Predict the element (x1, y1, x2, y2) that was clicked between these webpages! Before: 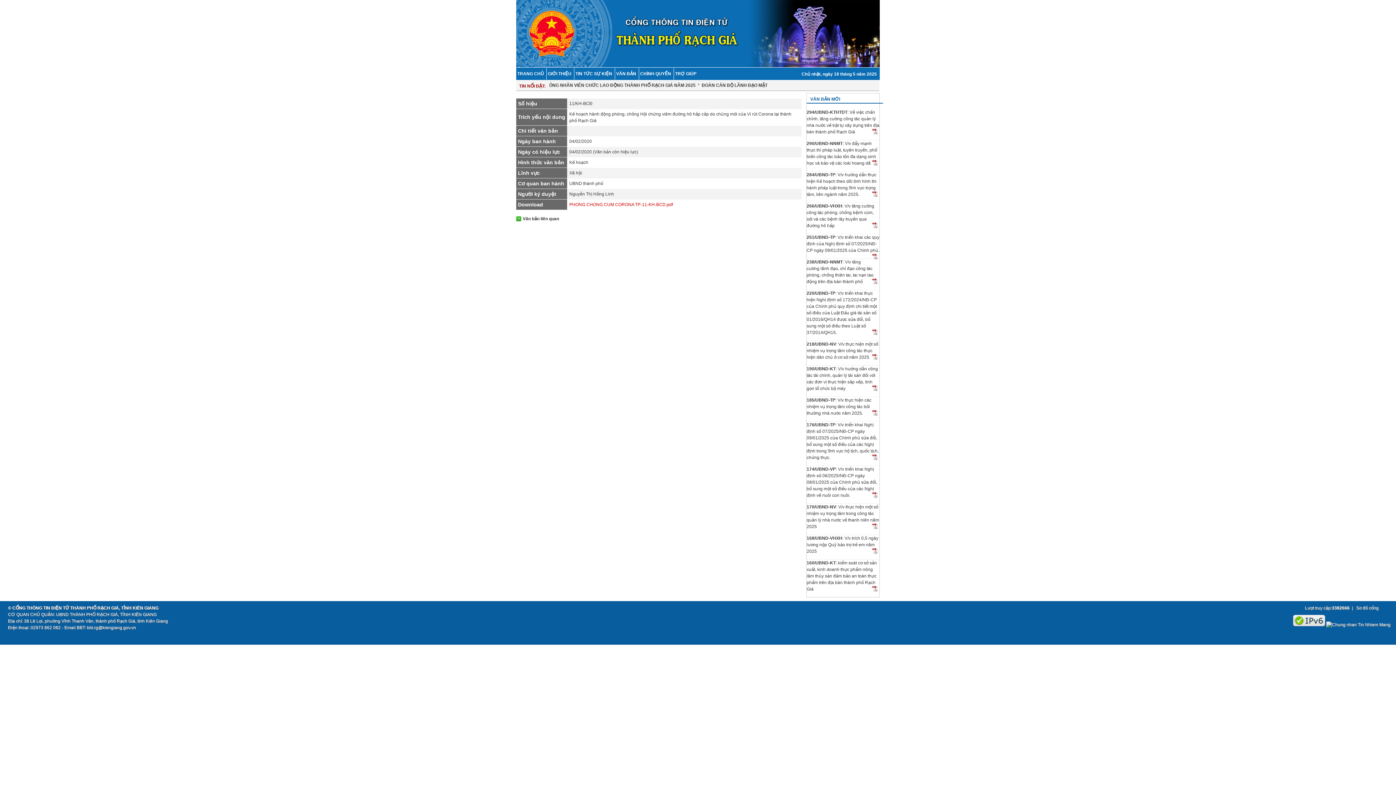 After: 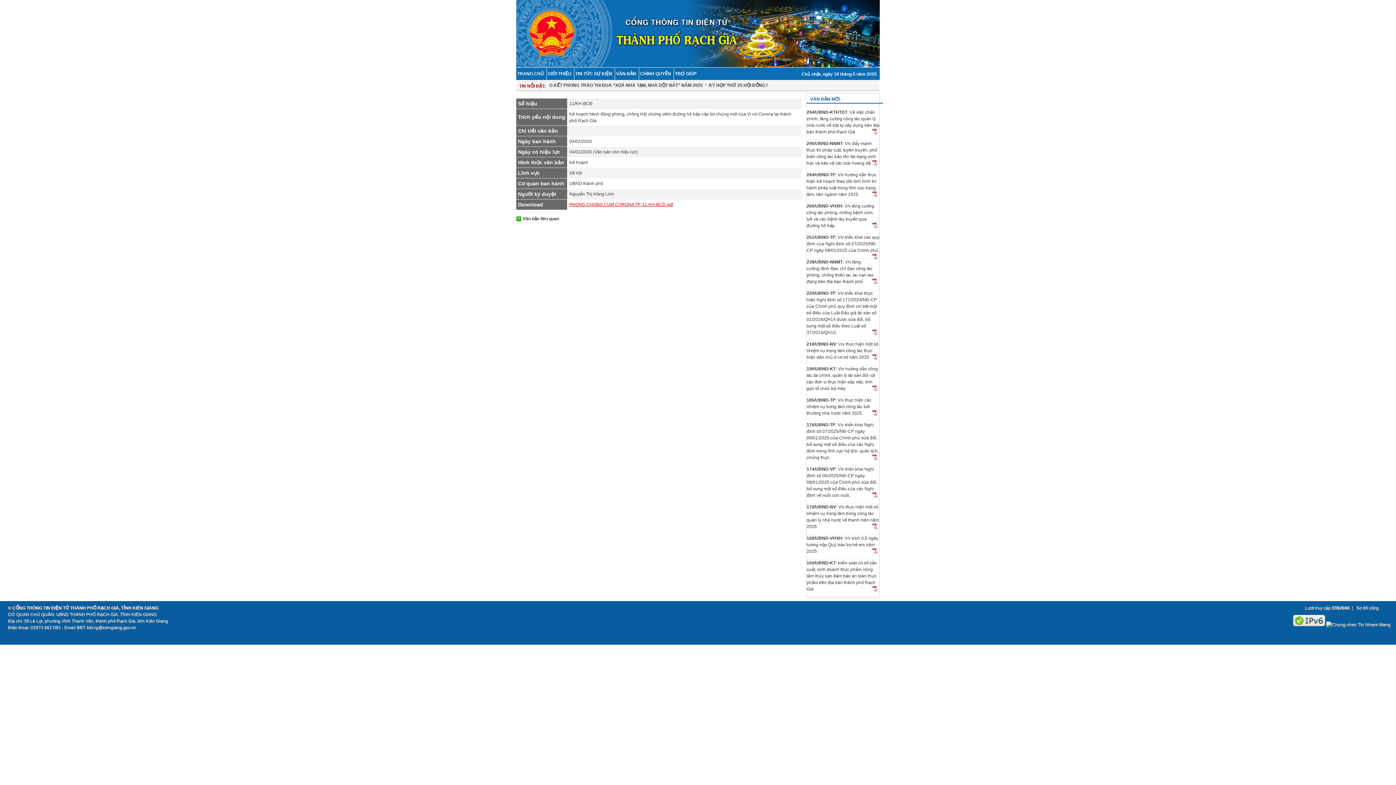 Action: bbox: (569, 202, 673, 207) label: PHONG CHONG CUM CORONA TP-11-KH-BCD.pdf